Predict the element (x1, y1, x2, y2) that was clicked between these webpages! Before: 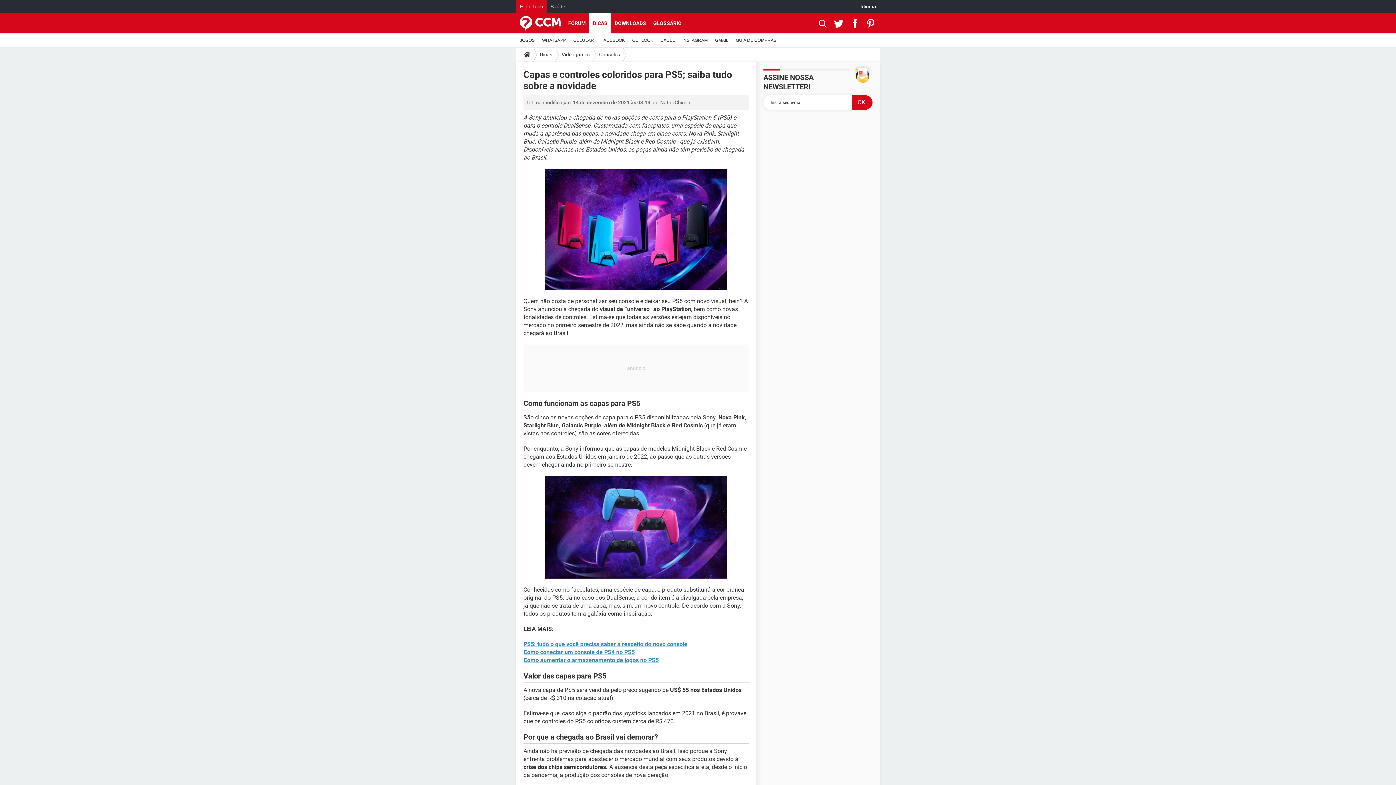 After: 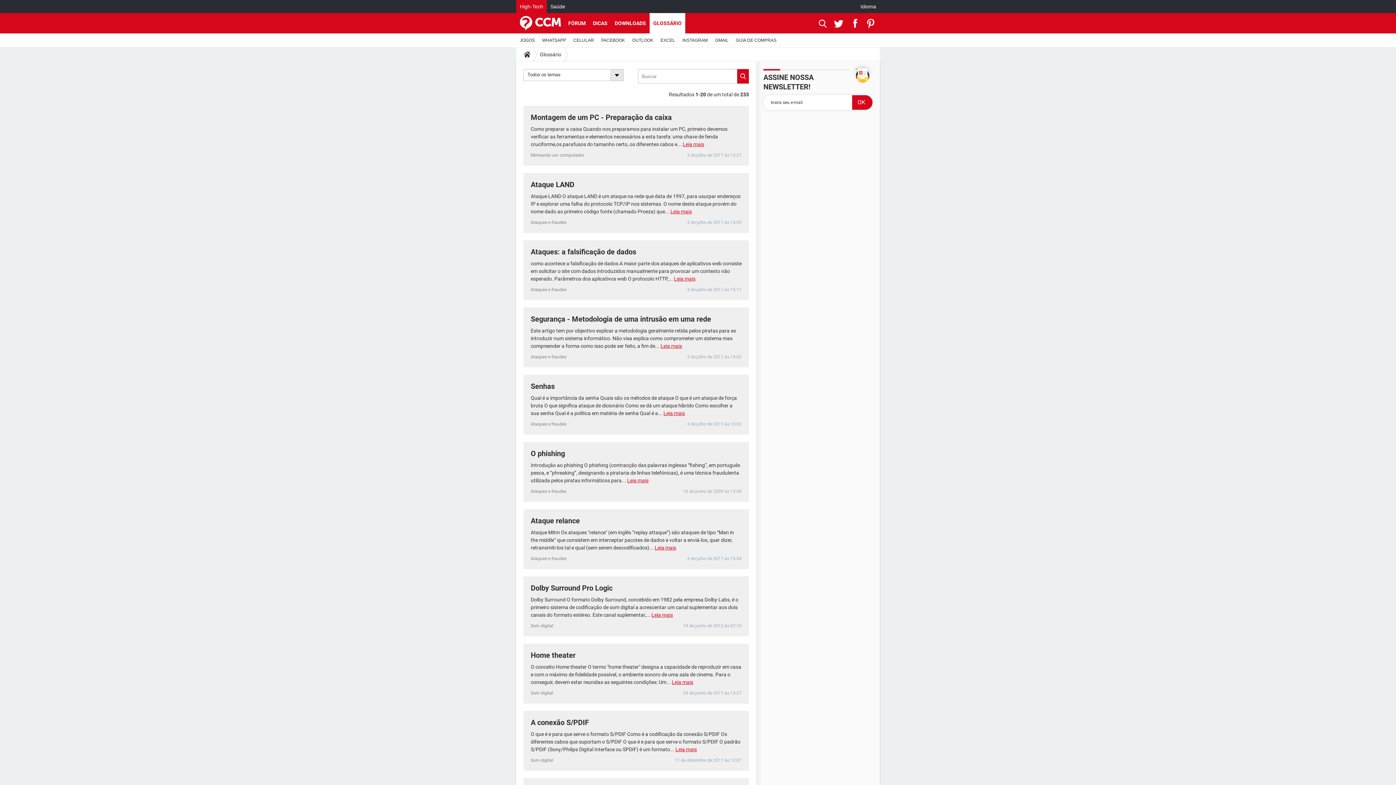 Action: label: GLOSSÁRIO bbox: (649, 13, 685, 33)